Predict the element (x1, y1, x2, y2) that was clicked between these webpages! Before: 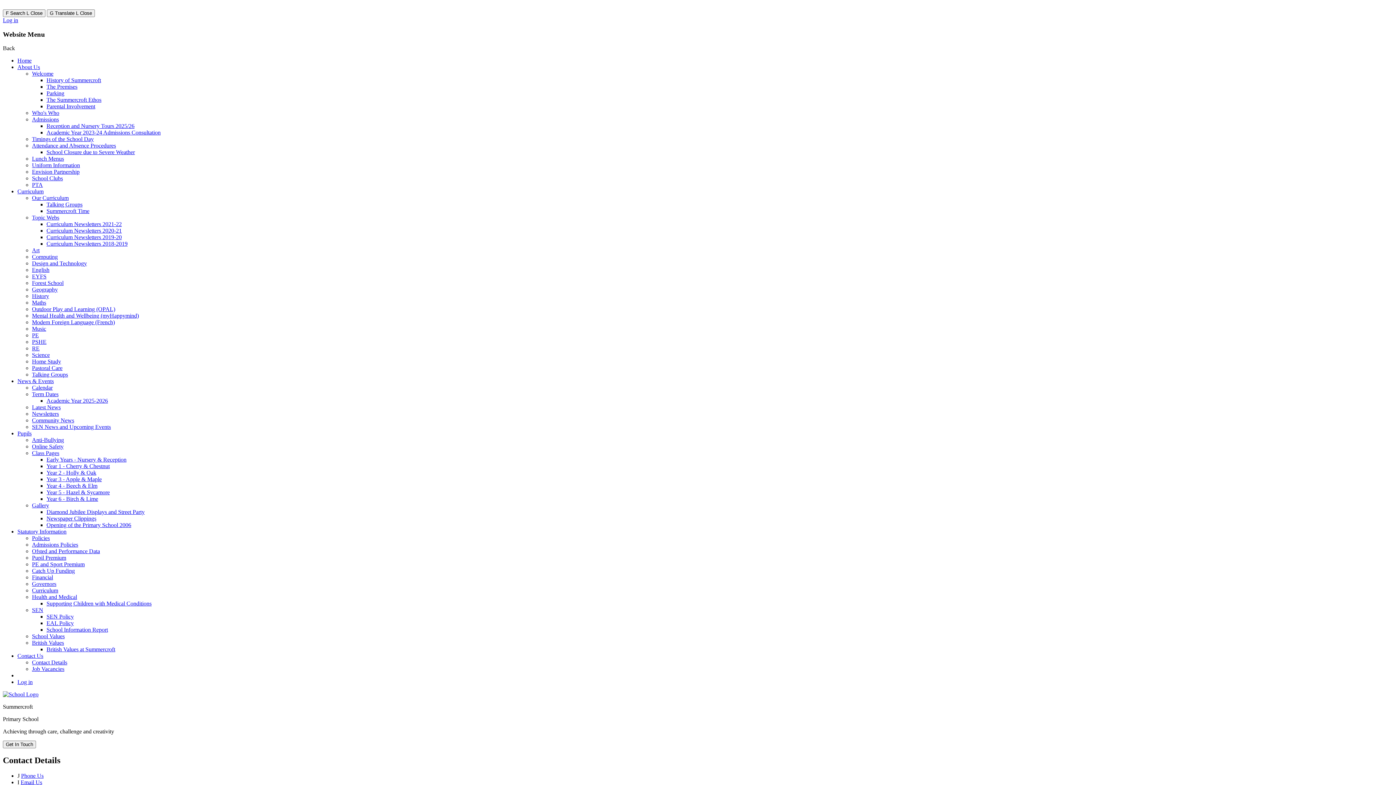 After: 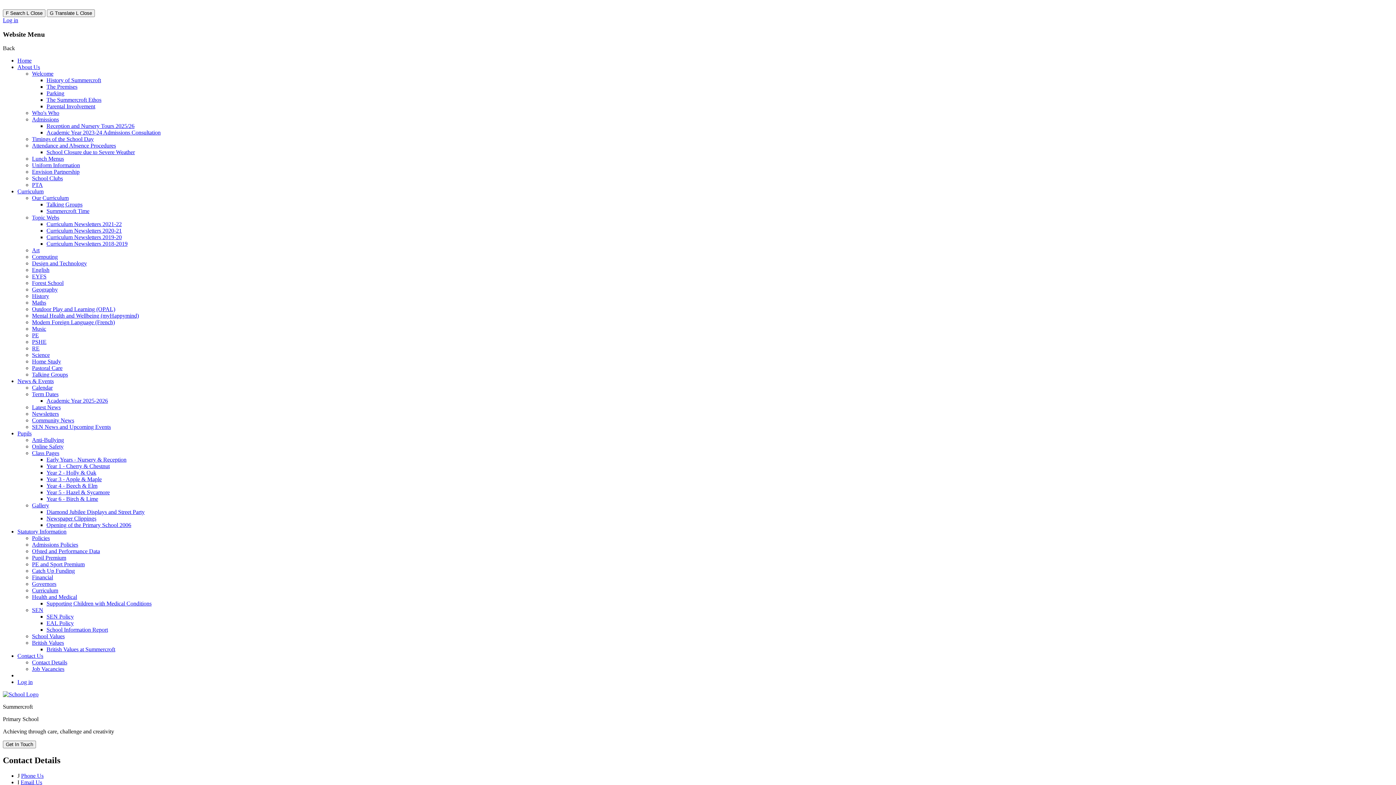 Action: label: School Information Report bbox: (46, 627, 108, 633)